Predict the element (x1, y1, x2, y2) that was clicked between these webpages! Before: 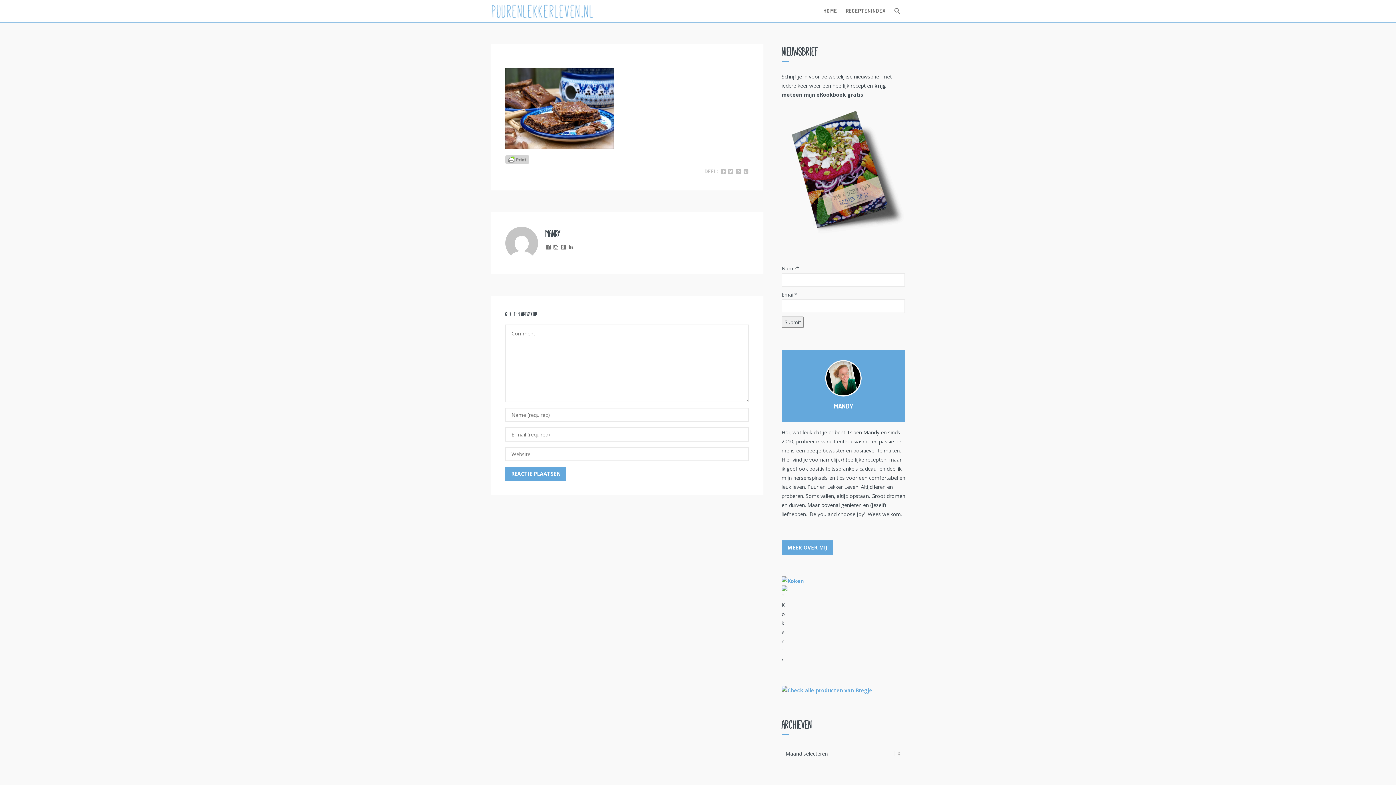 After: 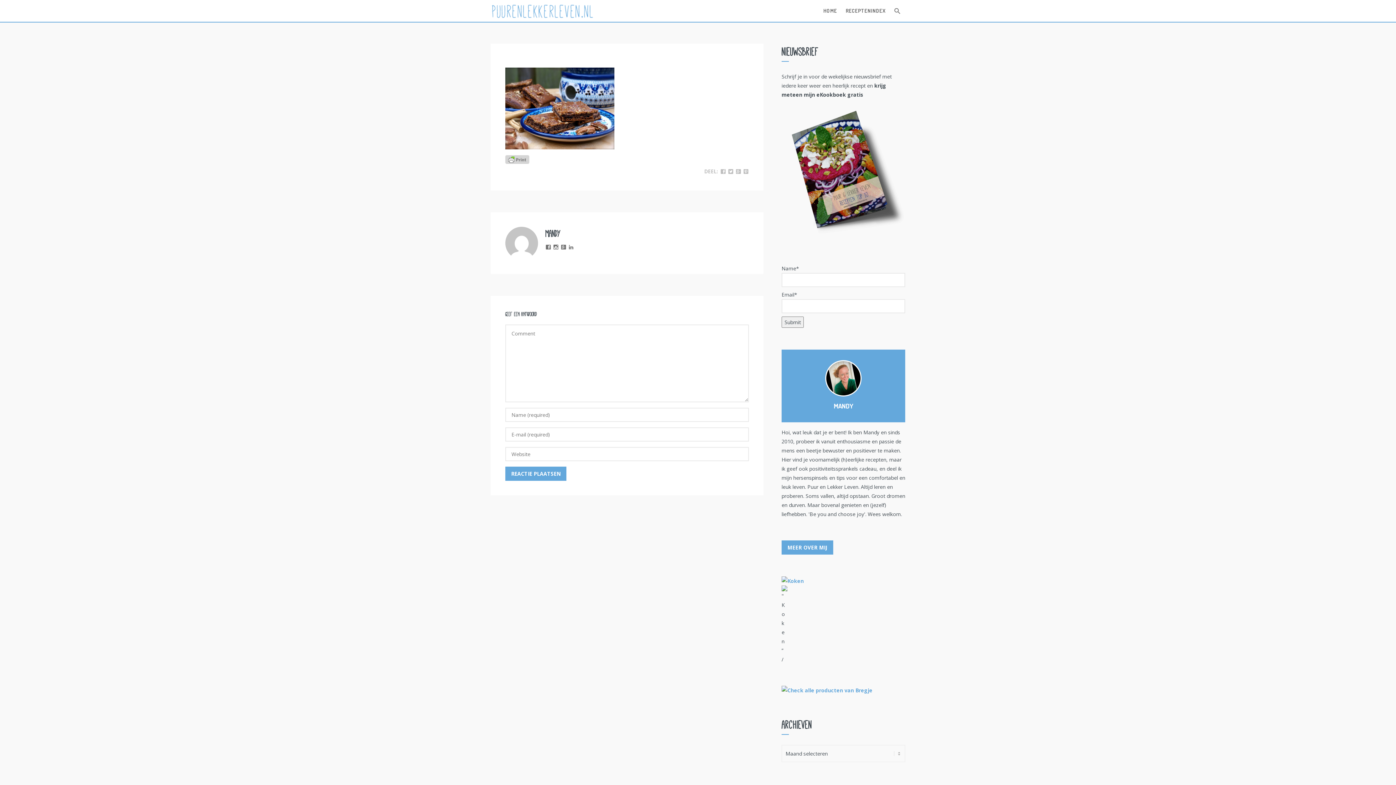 Action: bbox: (781, 576, 905, 585)